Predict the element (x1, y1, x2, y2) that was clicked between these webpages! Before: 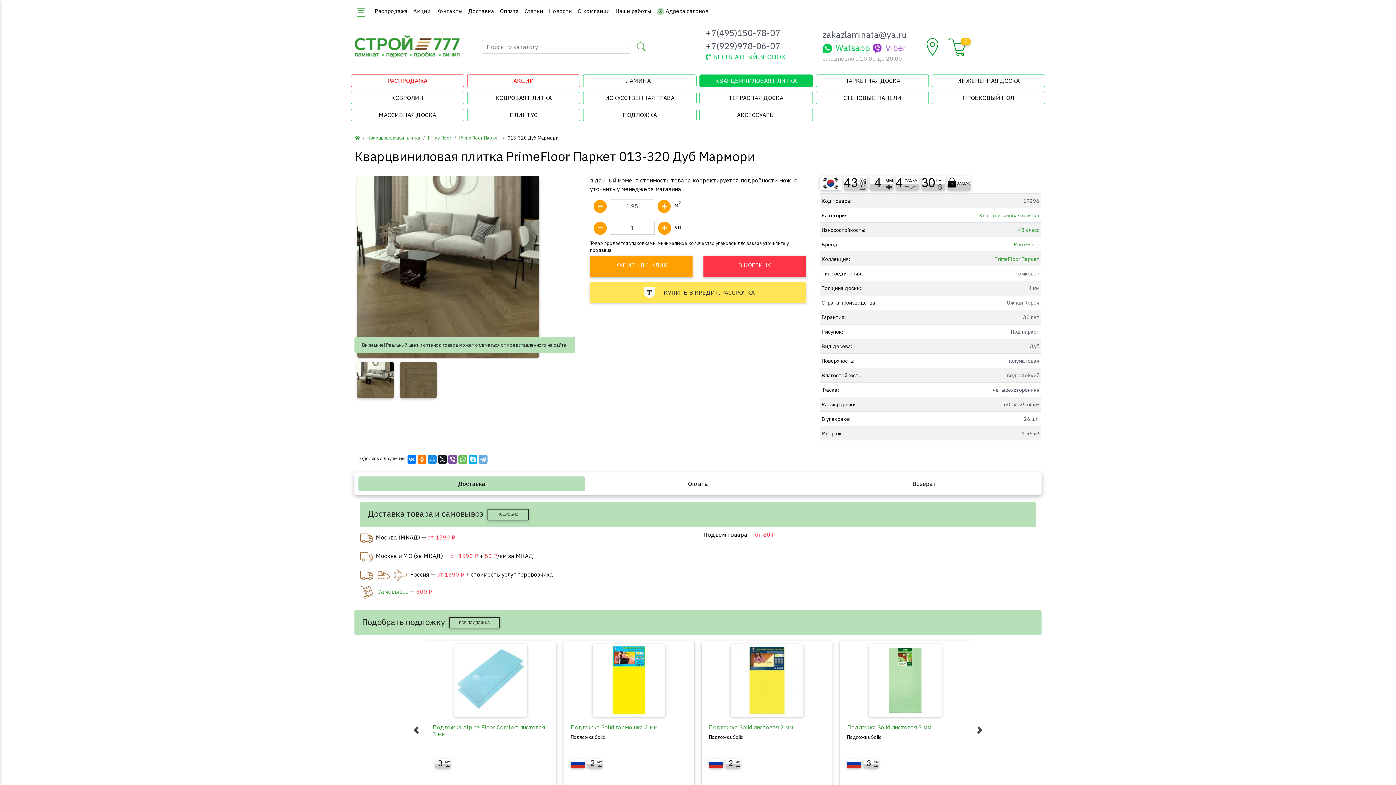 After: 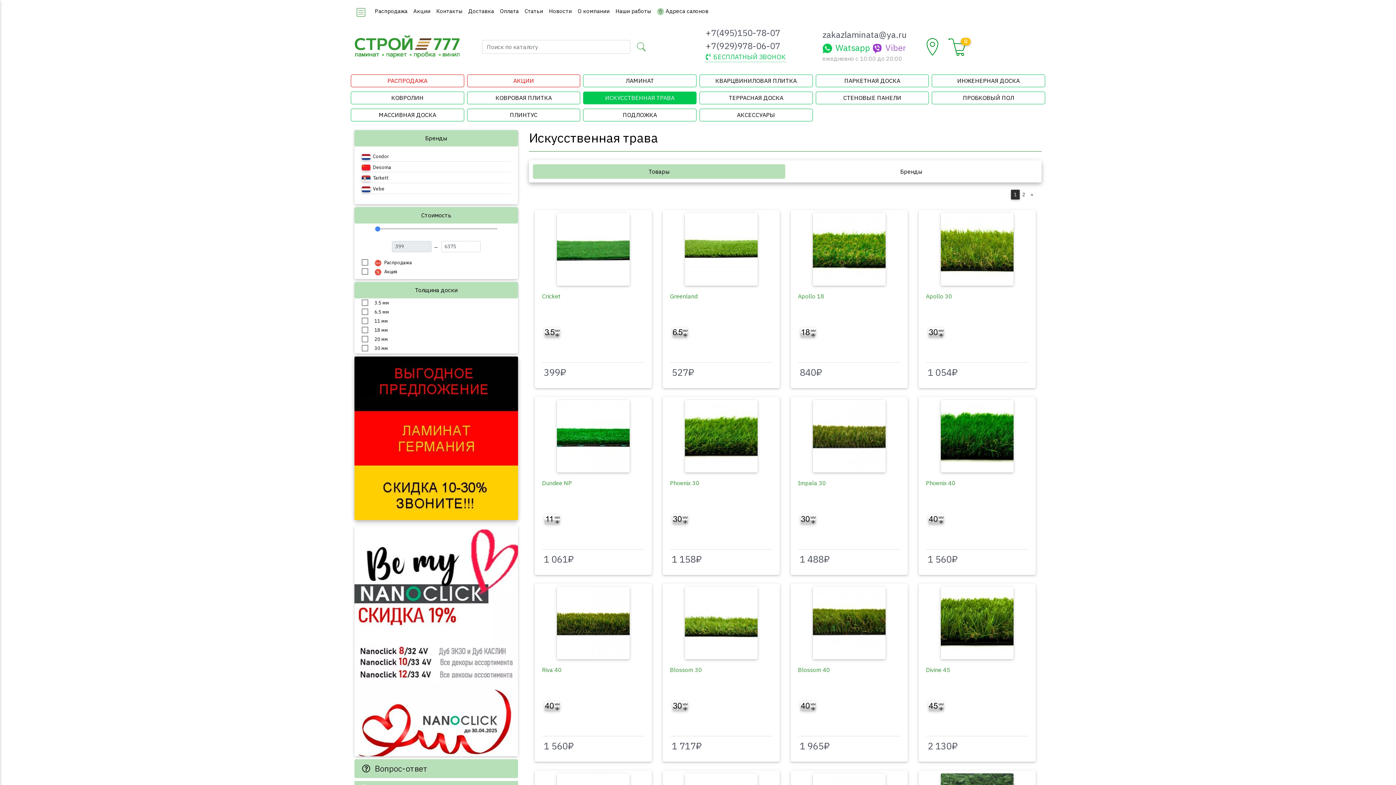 Action: bbox: (583, 91, 696, 104) label: ИСКУССТВЕННАЯ ТРАВА